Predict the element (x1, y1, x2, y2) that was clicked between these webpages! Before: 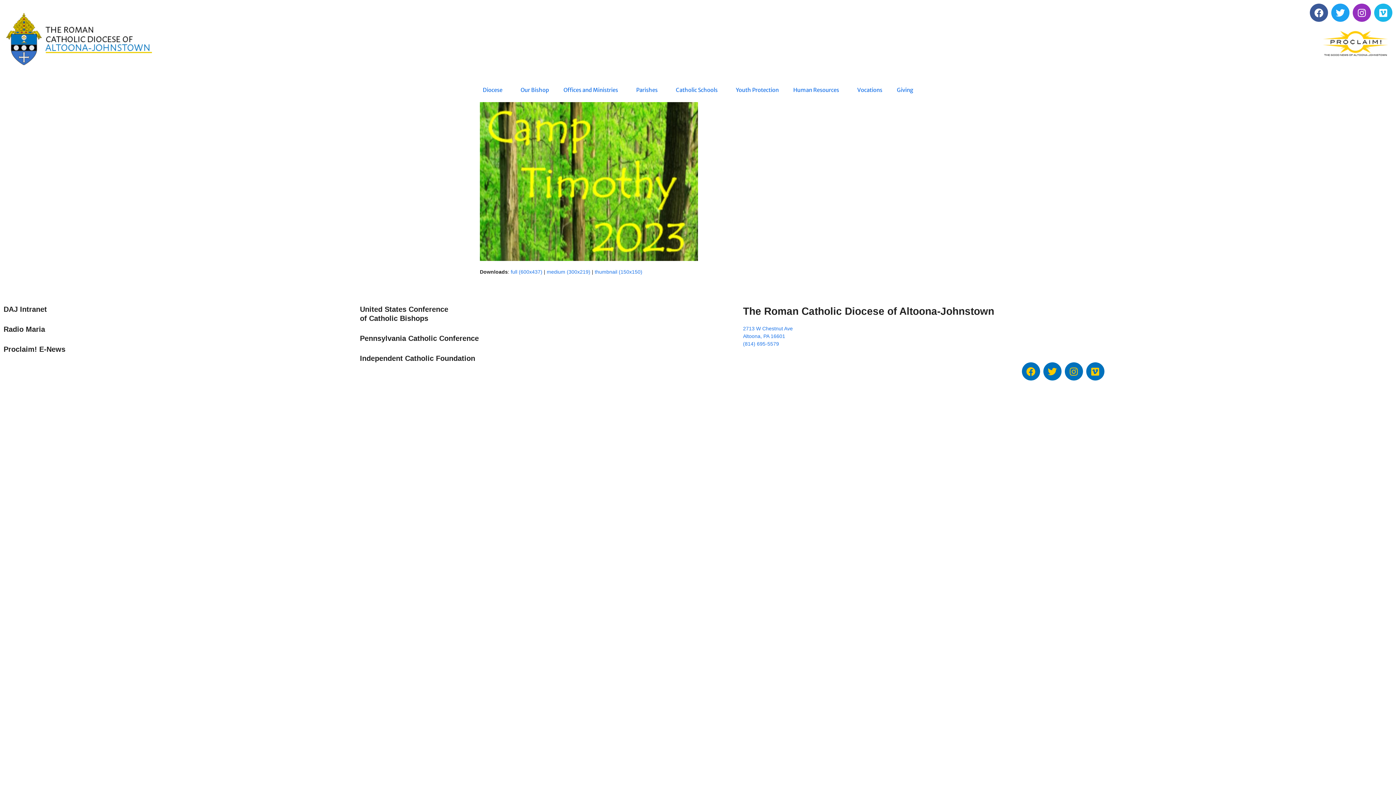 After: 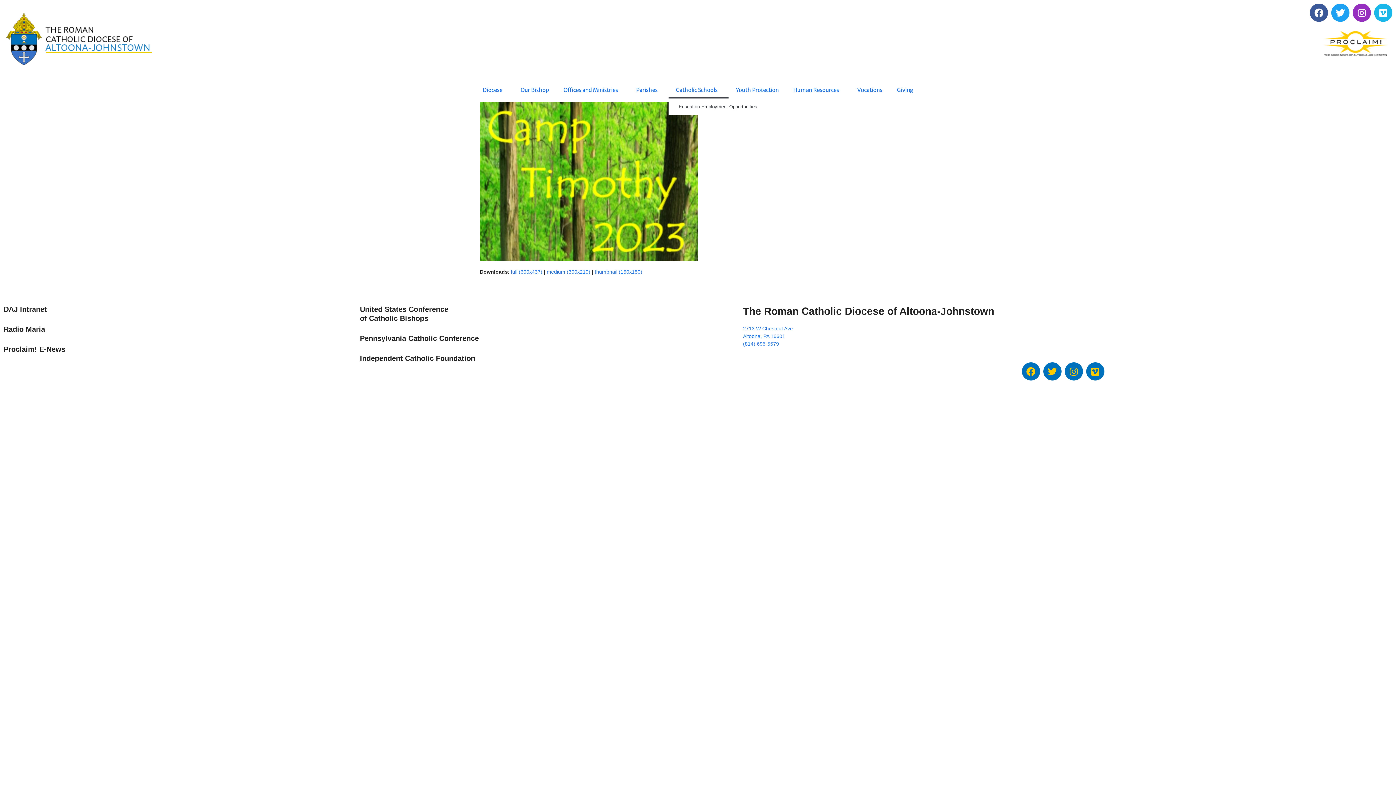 Action: label: Catholic Schools bbox: (668, 81, 728, 98)